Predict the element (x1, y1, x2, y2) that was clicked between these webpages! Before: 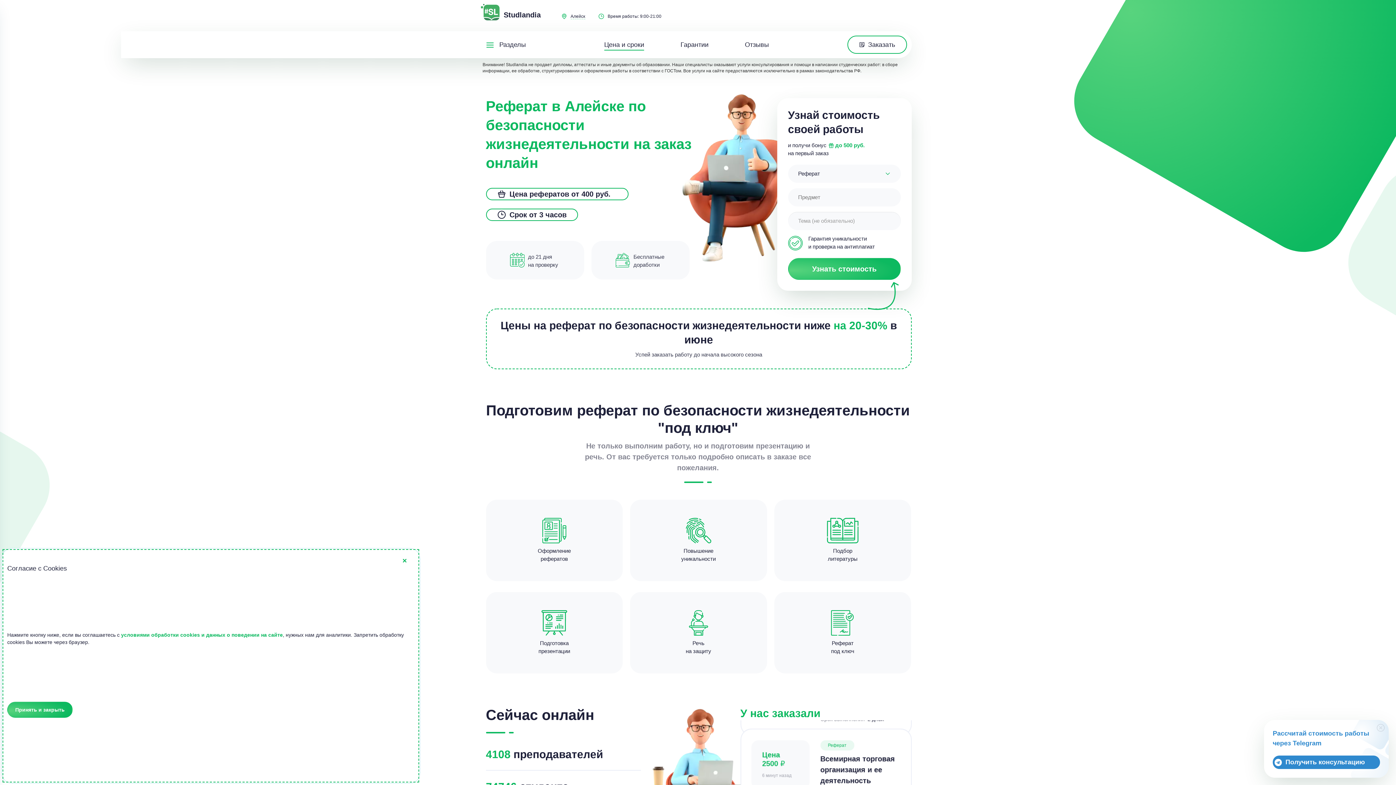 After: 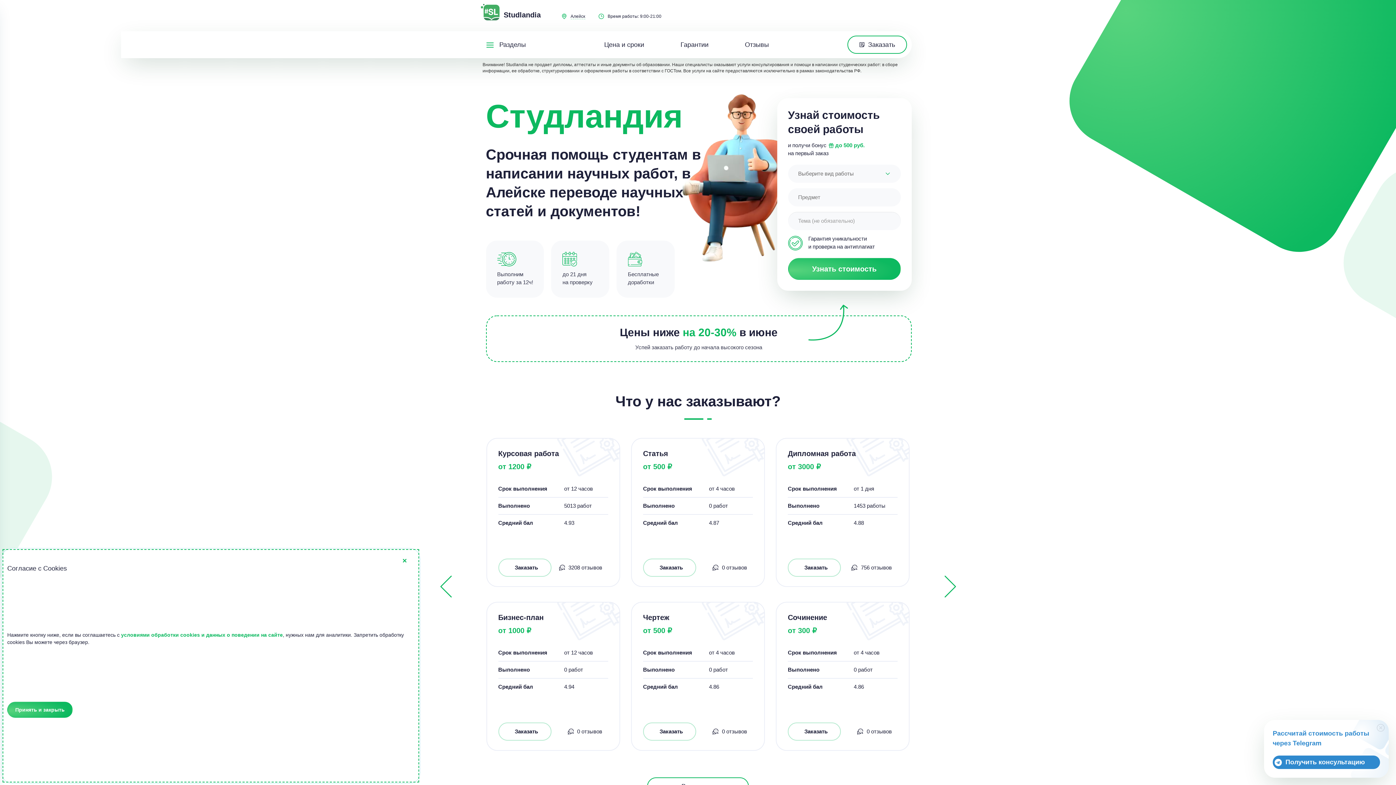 Action: label: Studlandia bbox: (480, 4, 540, 20)